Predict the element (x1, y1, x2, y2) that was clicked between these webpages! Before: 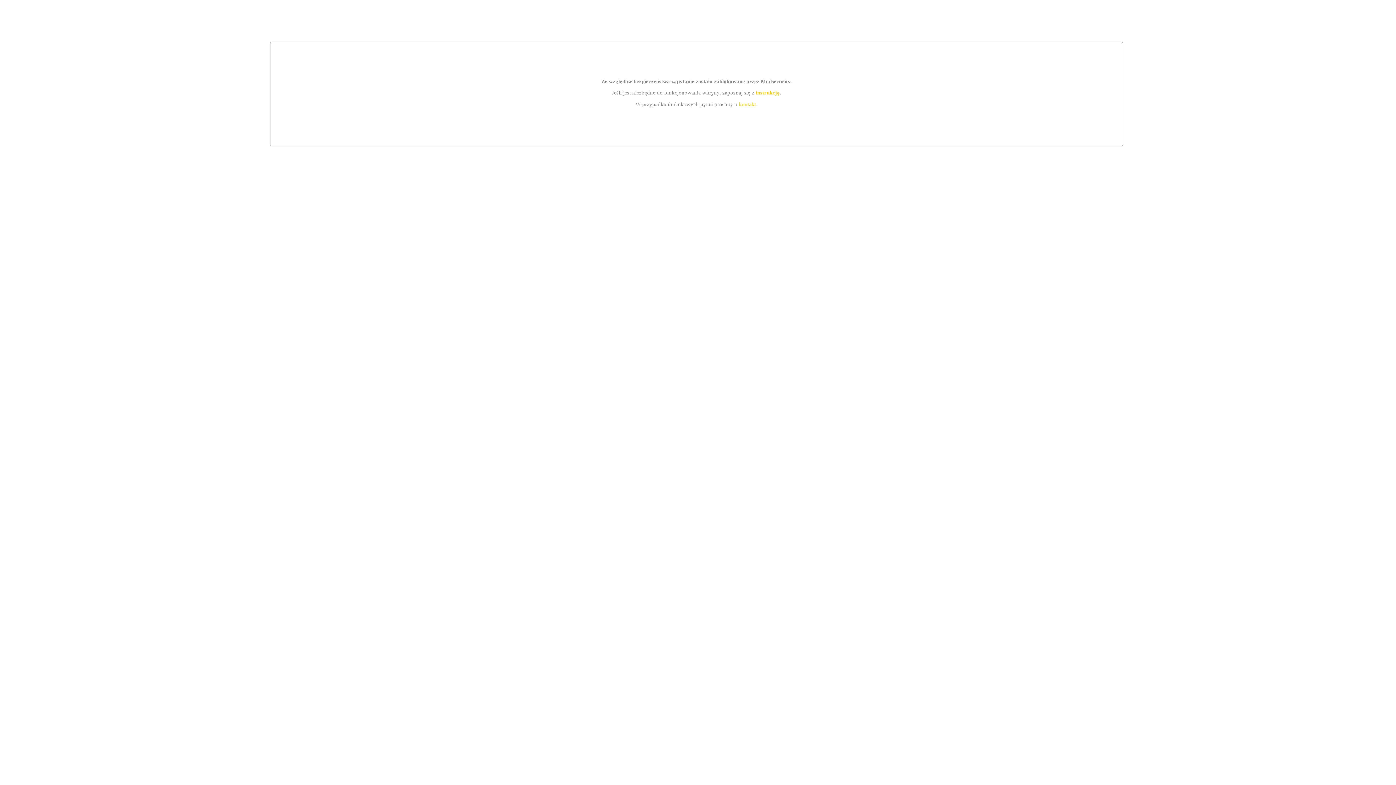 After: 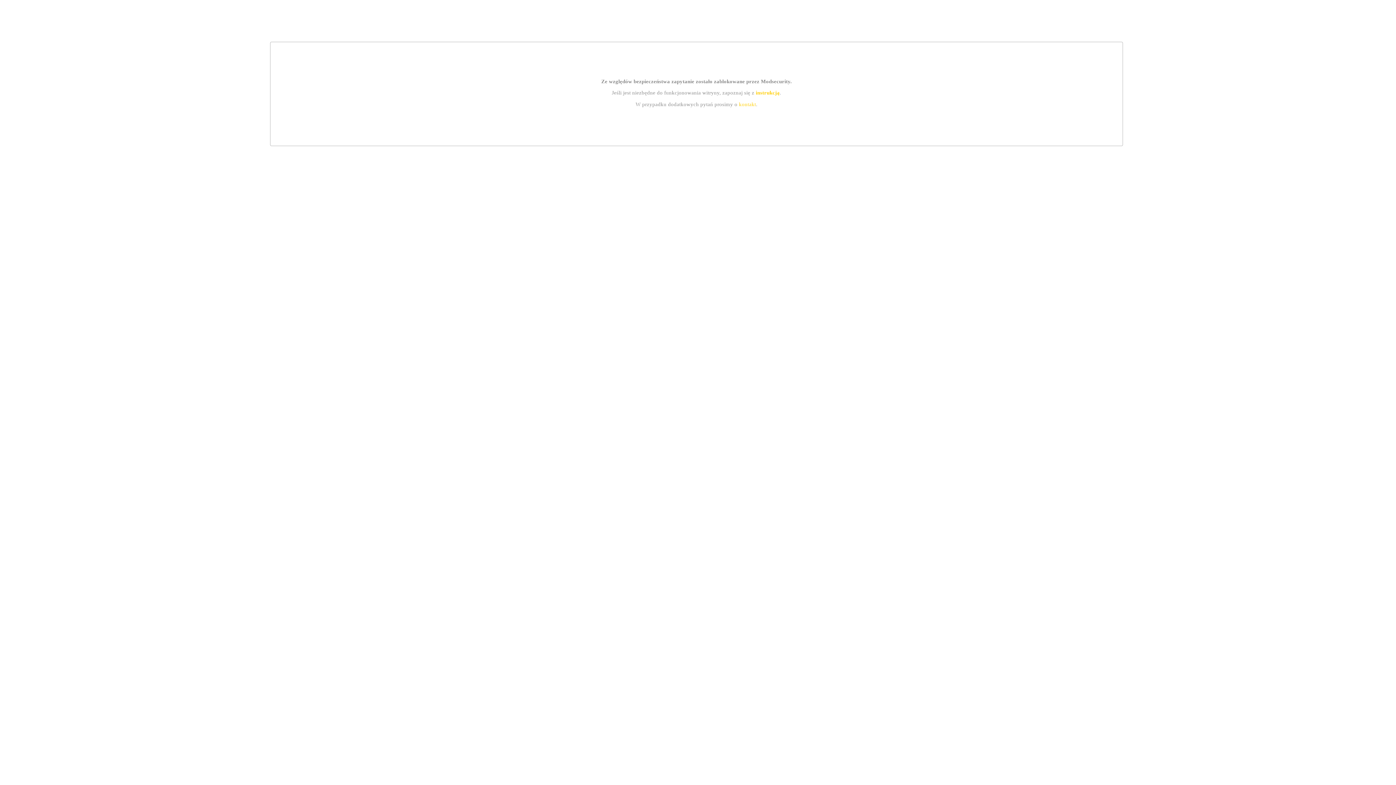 Action: bbox: (739, 101, 756, 107) label: kontakt